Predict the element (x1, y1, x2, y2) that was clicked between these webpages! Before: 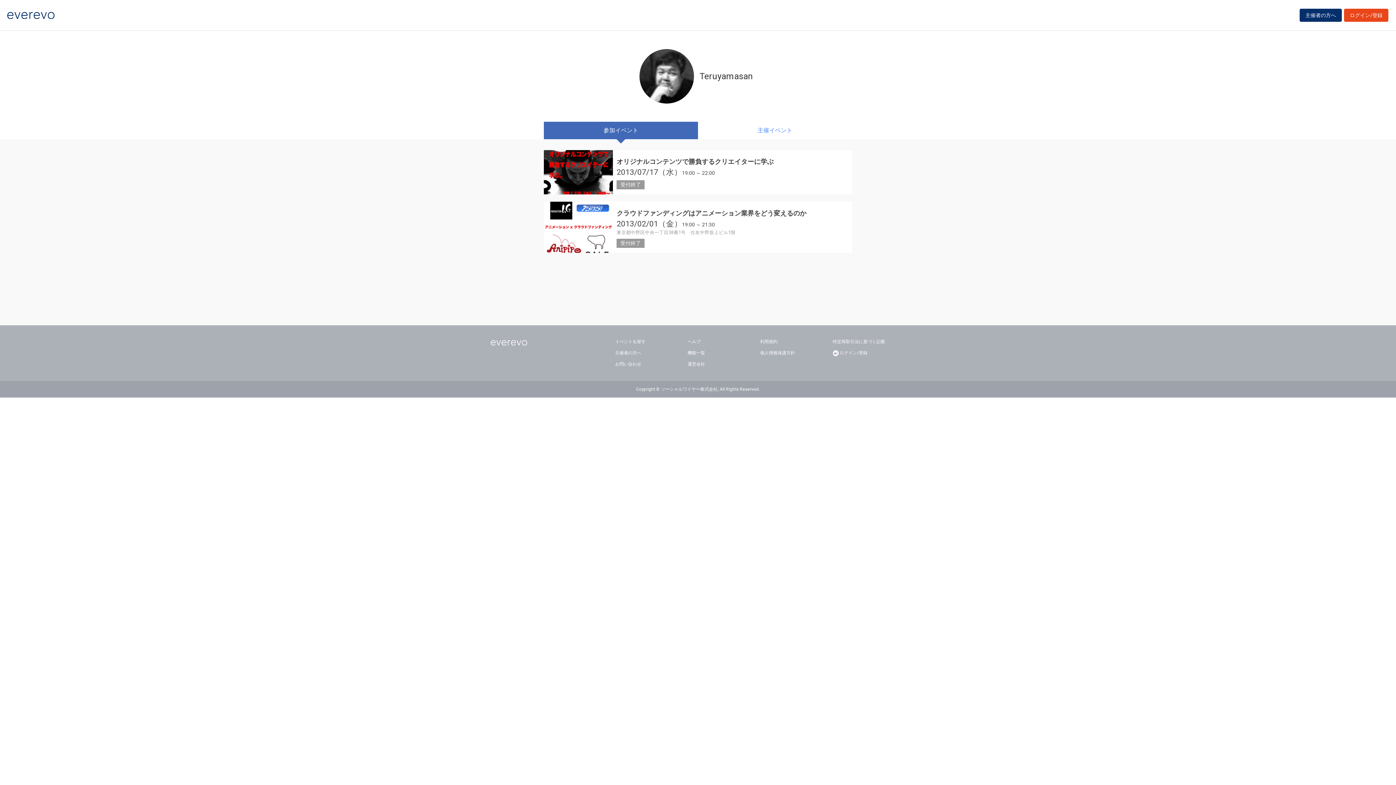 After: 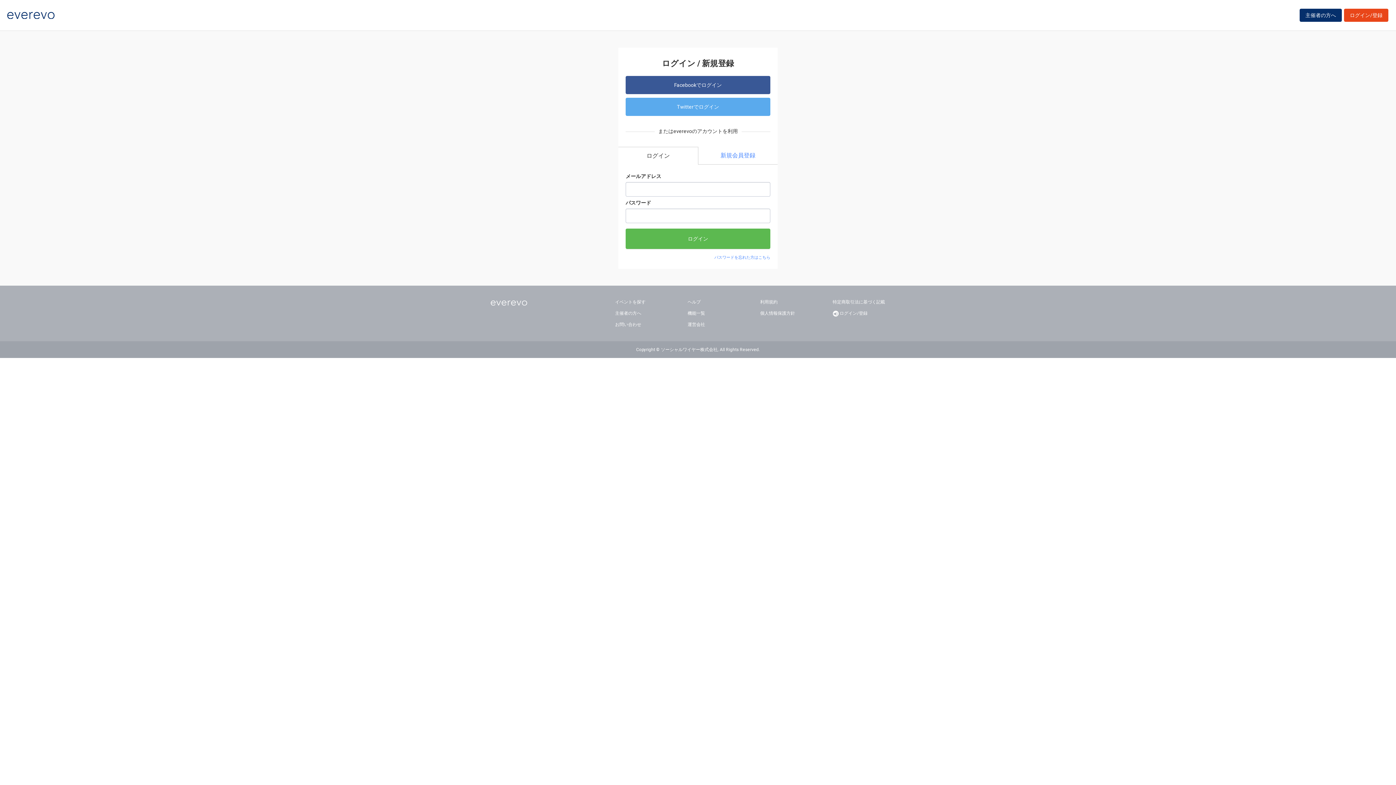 Action: bbox: (832, 349, 867, 357) label: ログイン/登録